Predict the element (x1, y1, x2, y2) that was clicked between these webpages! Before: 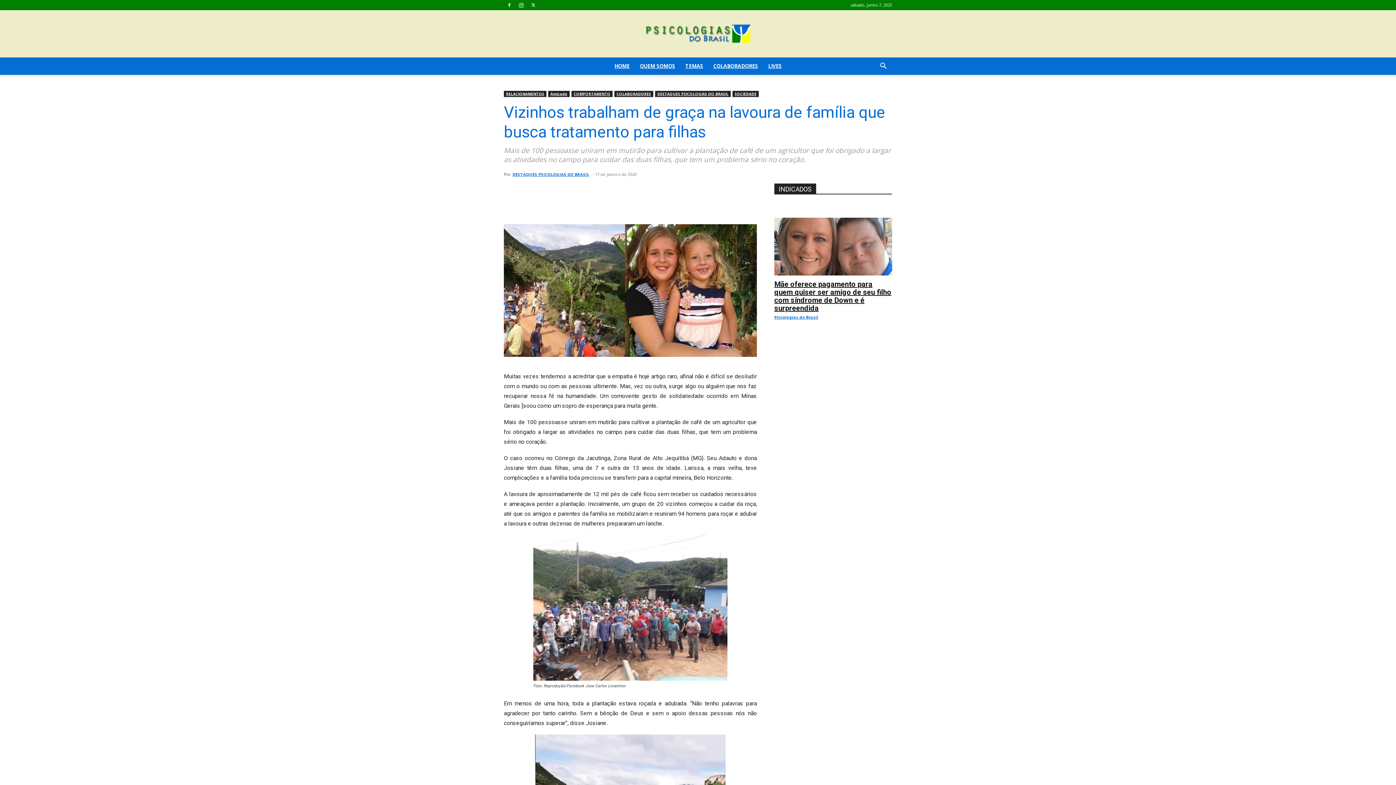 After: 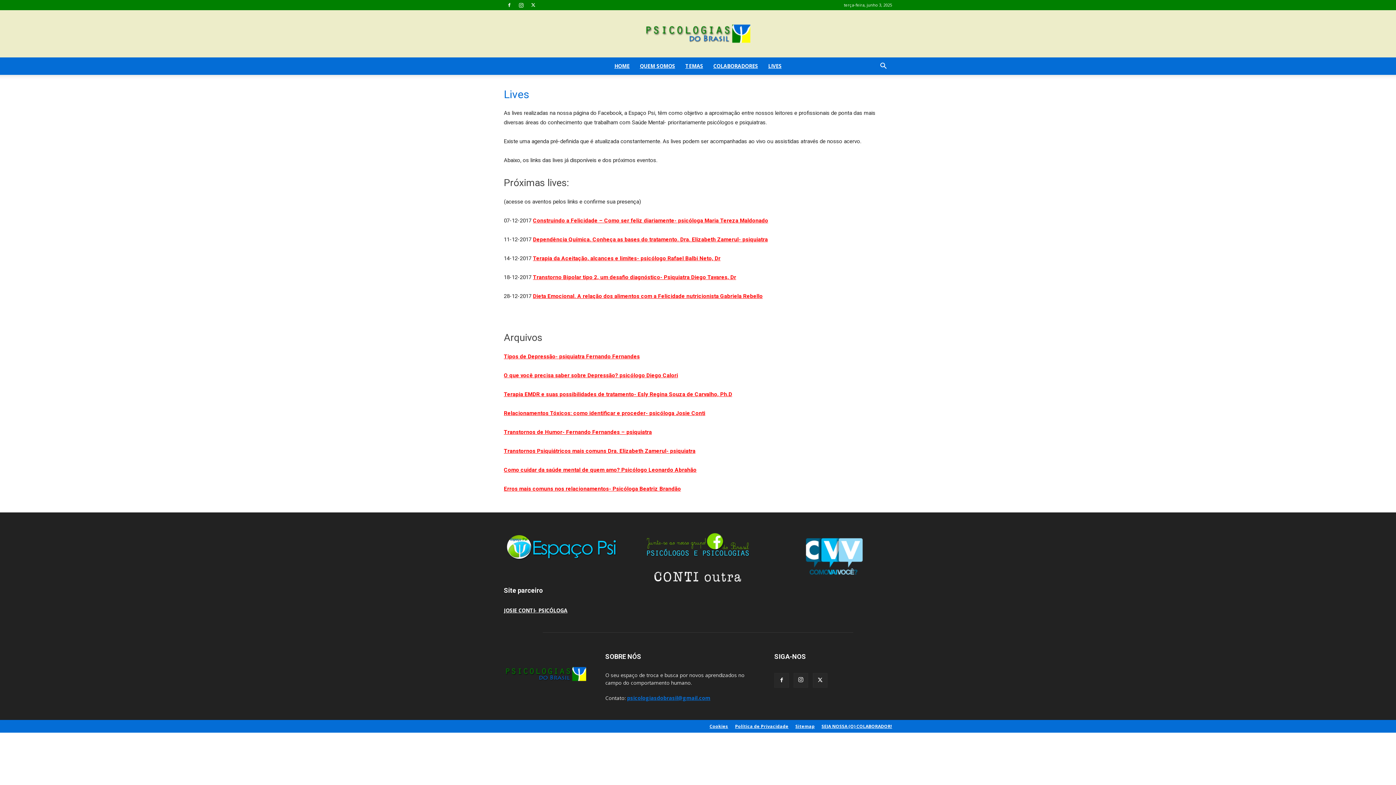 Action: bbox: (763, 57, 786, 74) label: LIVES